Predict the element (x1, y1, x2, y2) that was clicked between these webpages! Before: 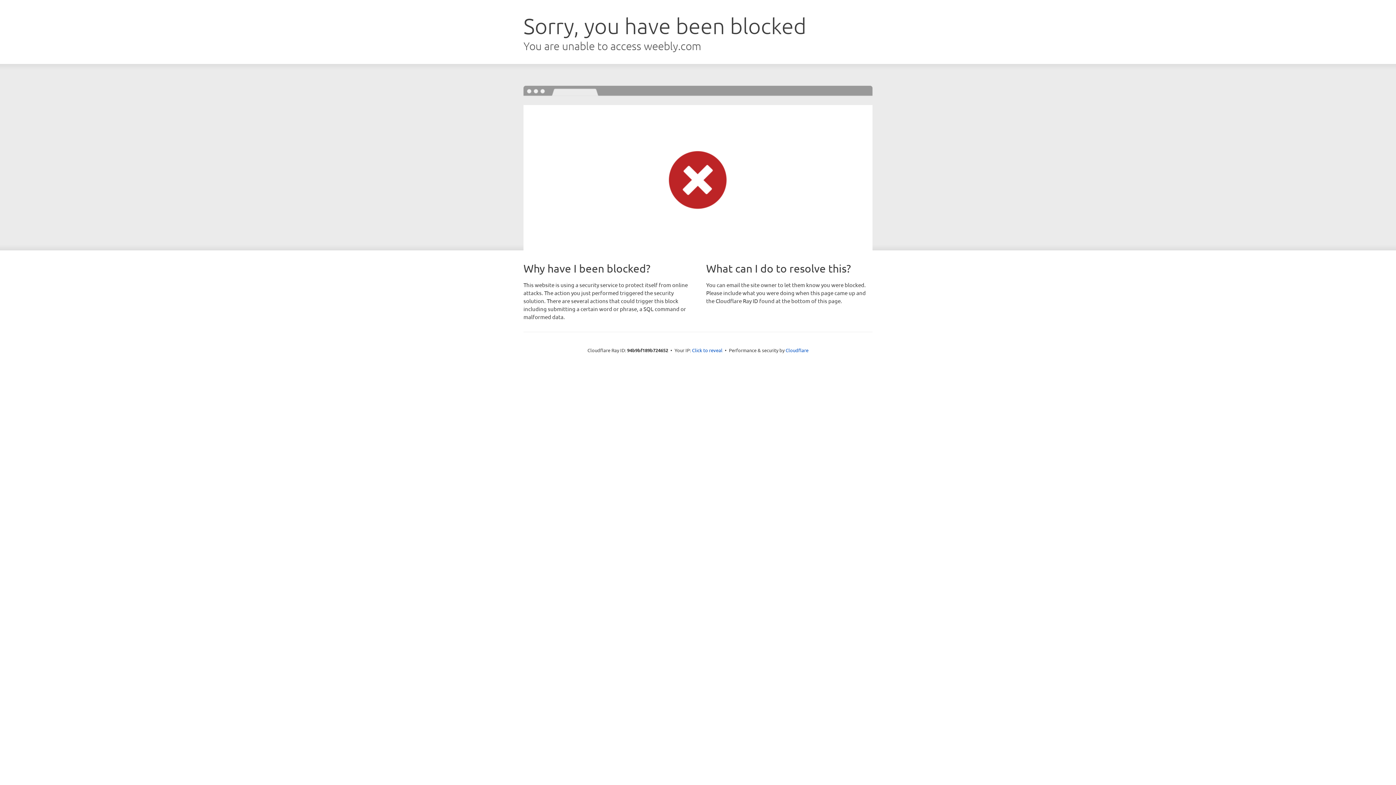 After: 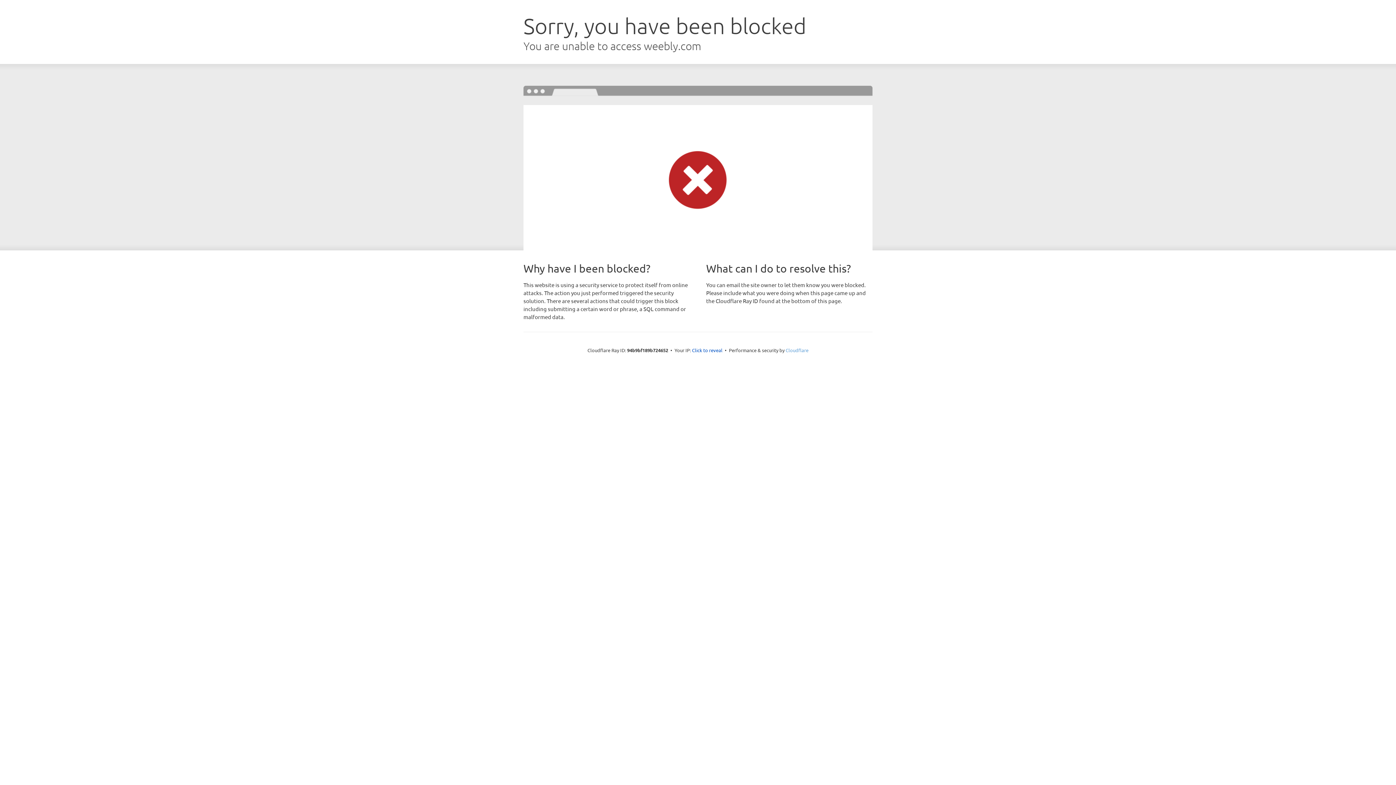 Action: bbox: (785, 347, 808, 353) label: Cloudflare